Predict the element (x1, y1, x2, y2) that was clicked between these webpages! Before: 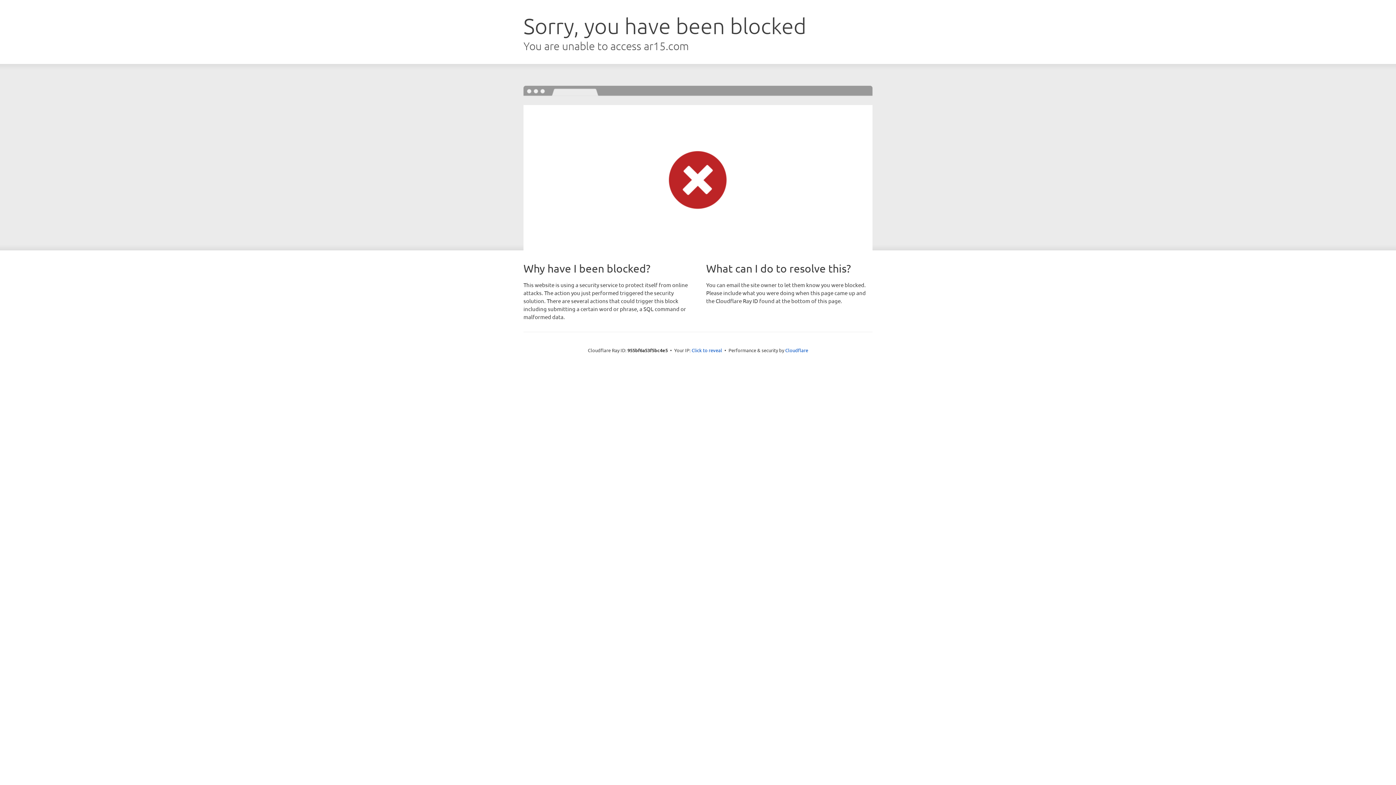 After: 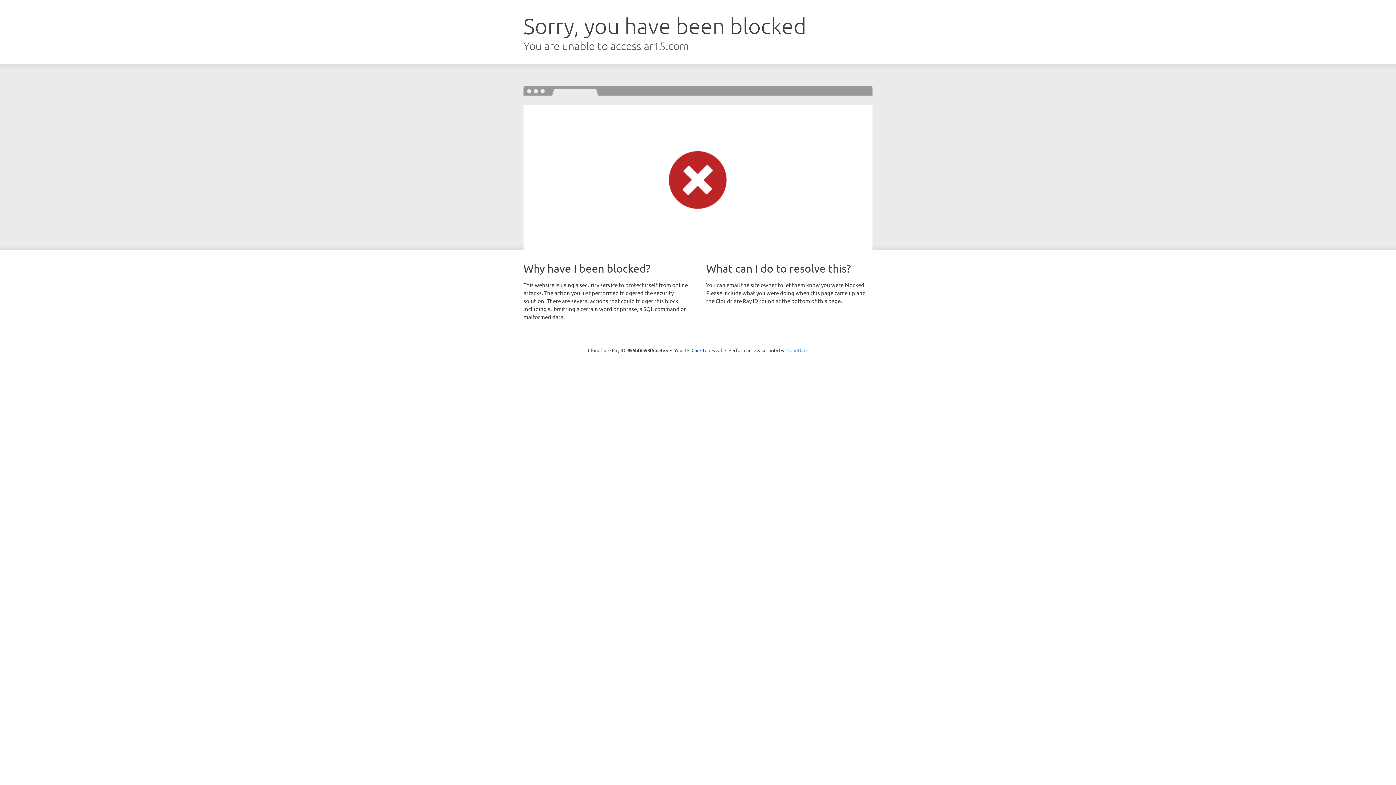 Action: label: Cloudflare bbox: (785, 347, 808, 353)